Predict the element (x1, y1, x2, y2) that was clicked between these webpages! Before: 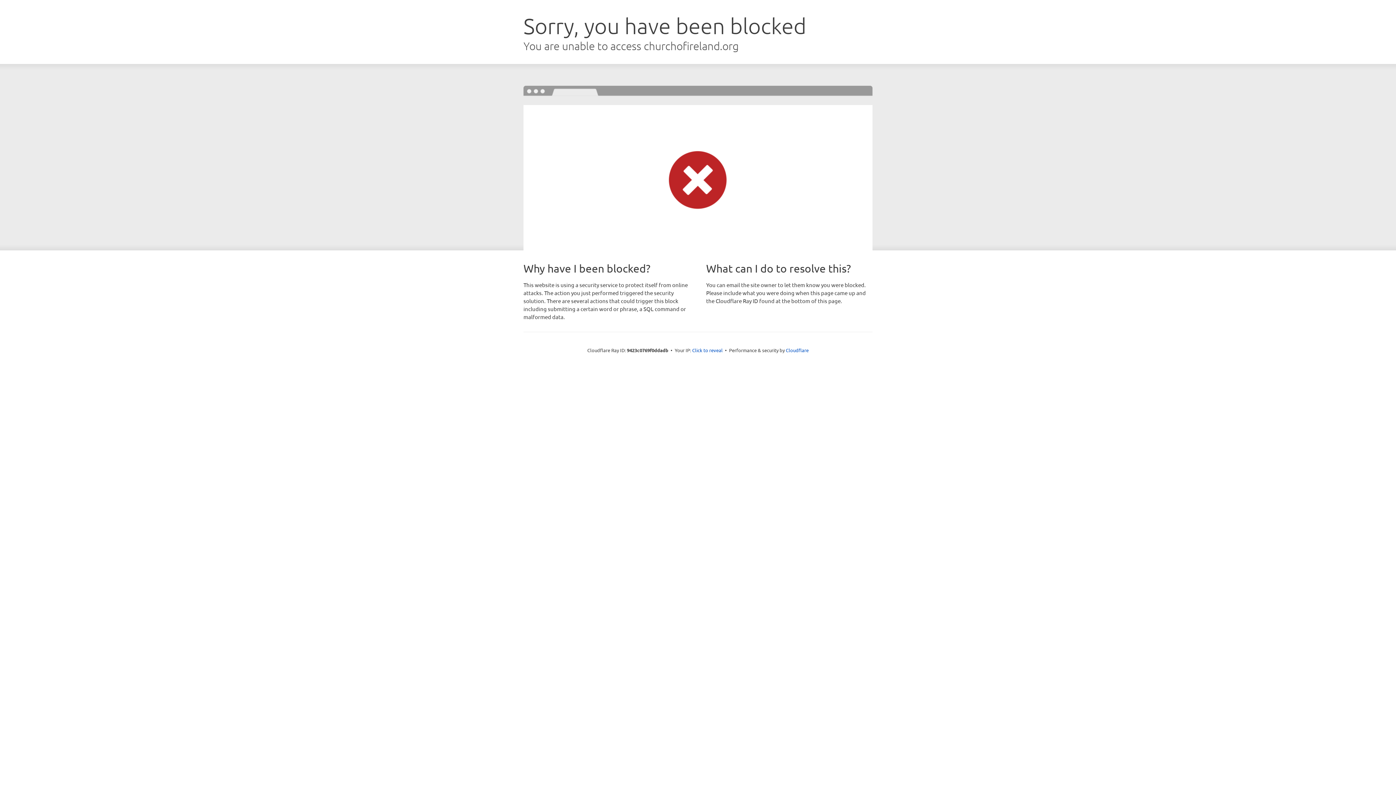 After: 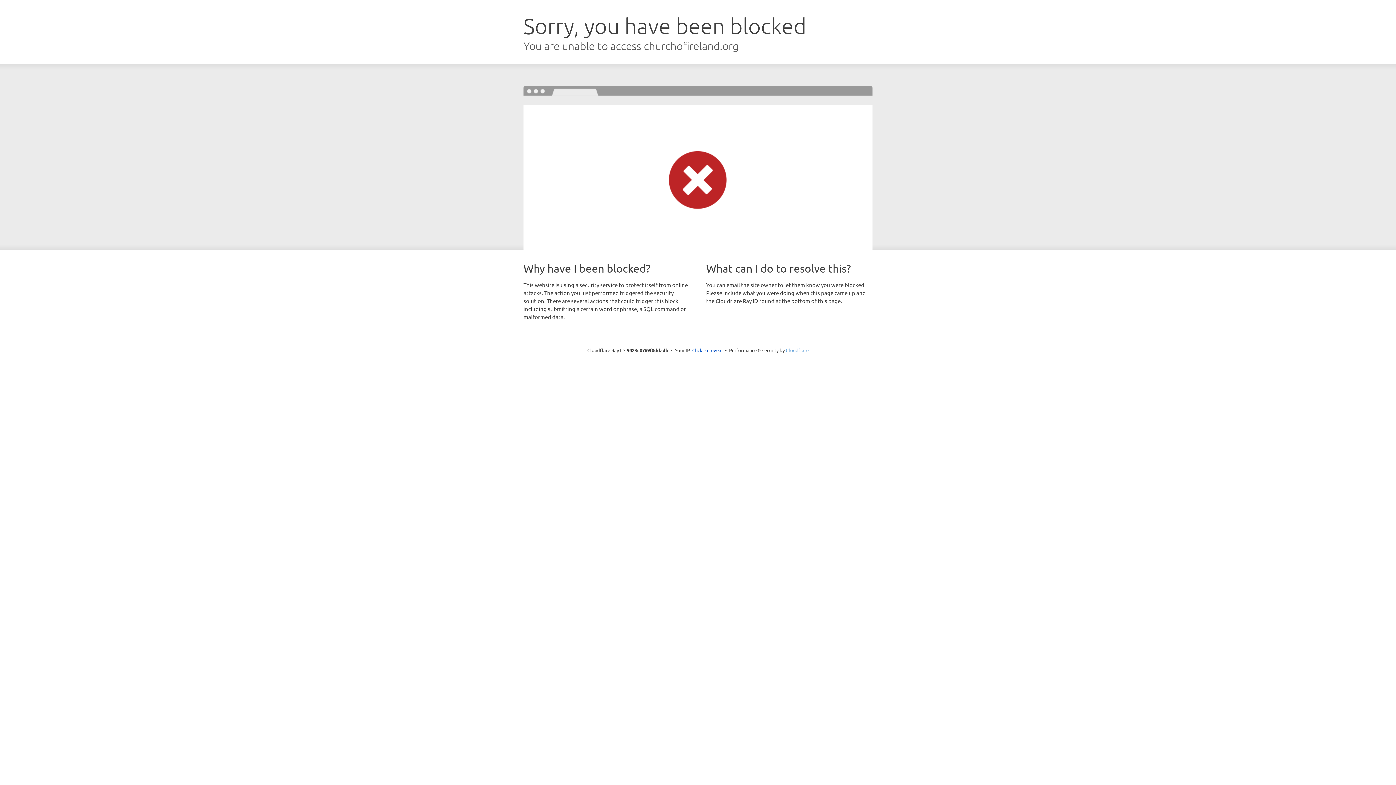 Action: label: Cloudflare bbox: (786, 347, 808, 353)